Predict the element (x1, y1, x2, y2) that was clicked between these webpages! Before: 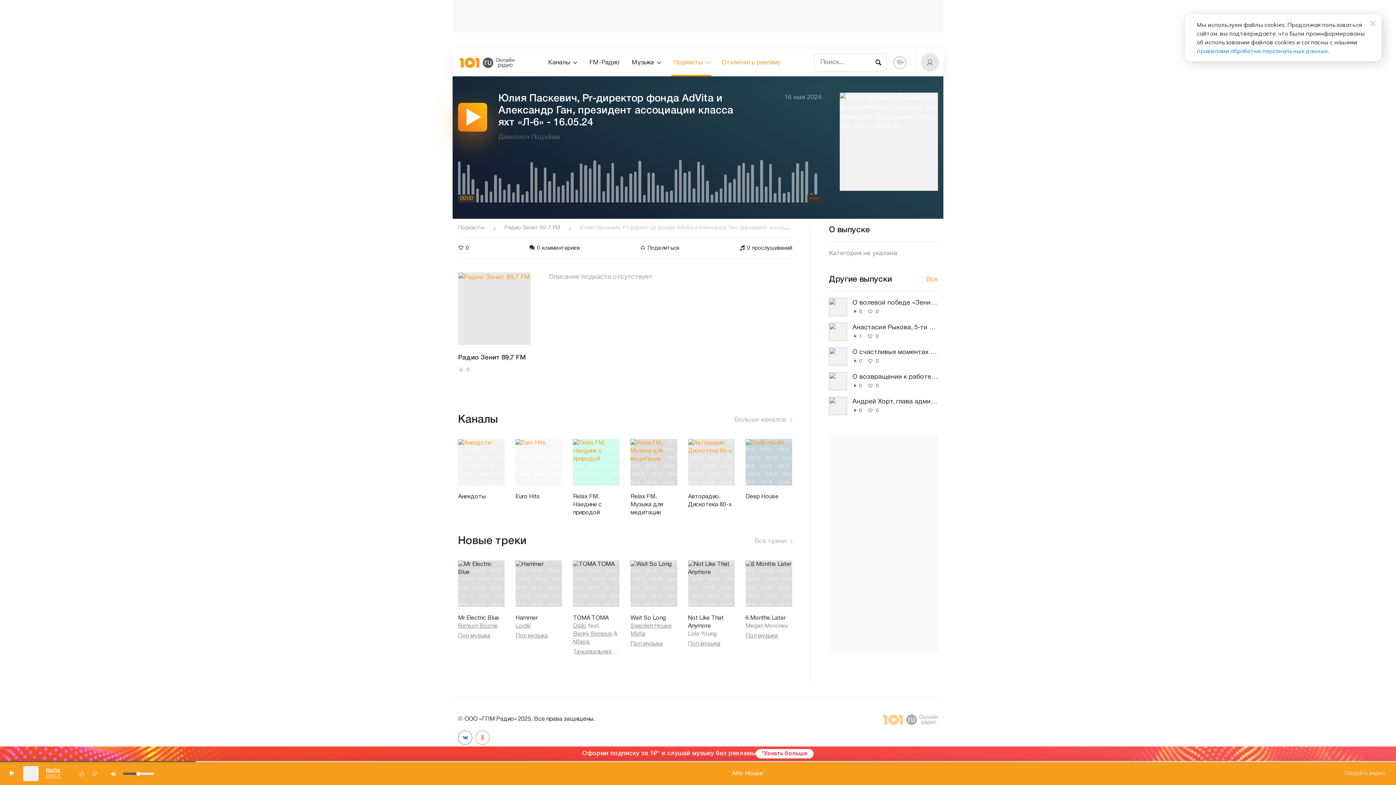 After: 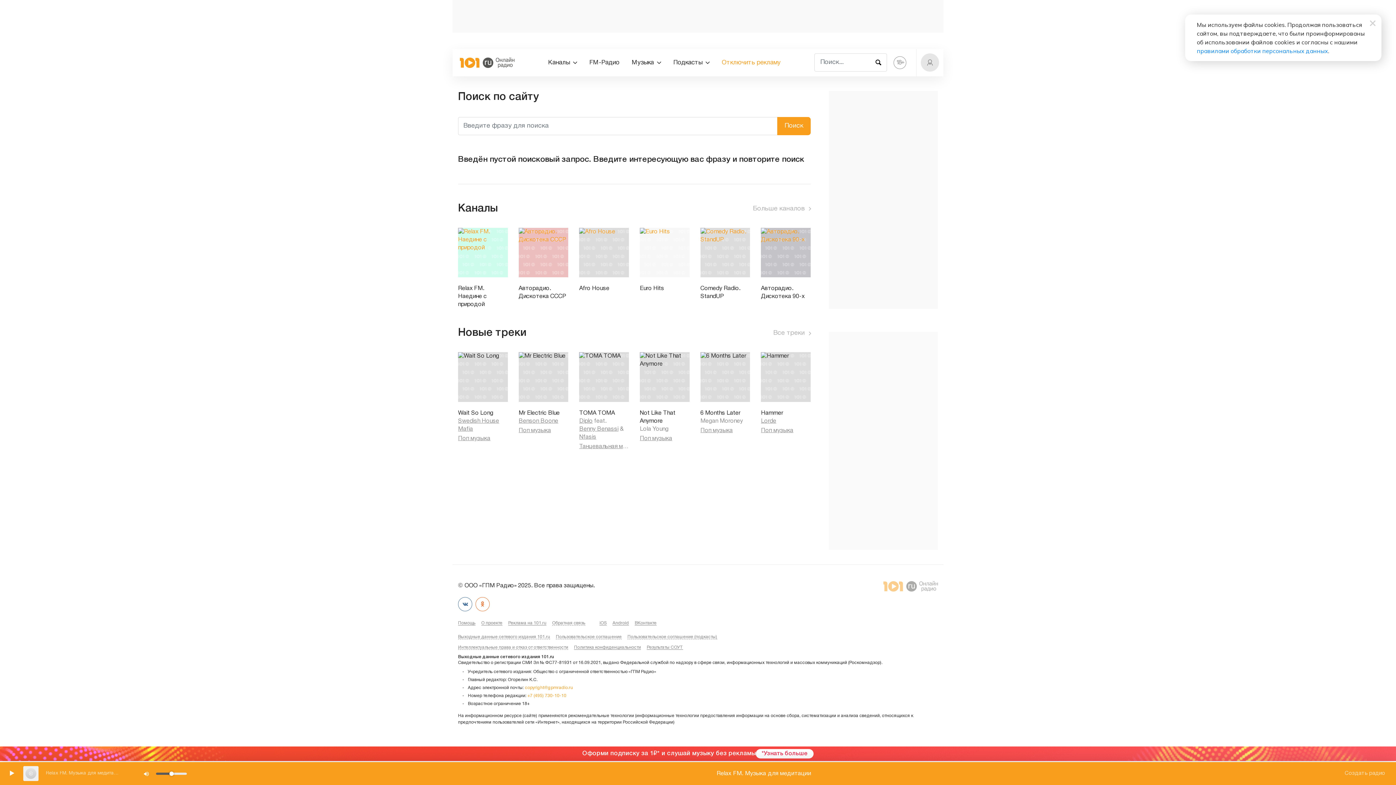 Action: bbox: (875, 49, 882, 76)